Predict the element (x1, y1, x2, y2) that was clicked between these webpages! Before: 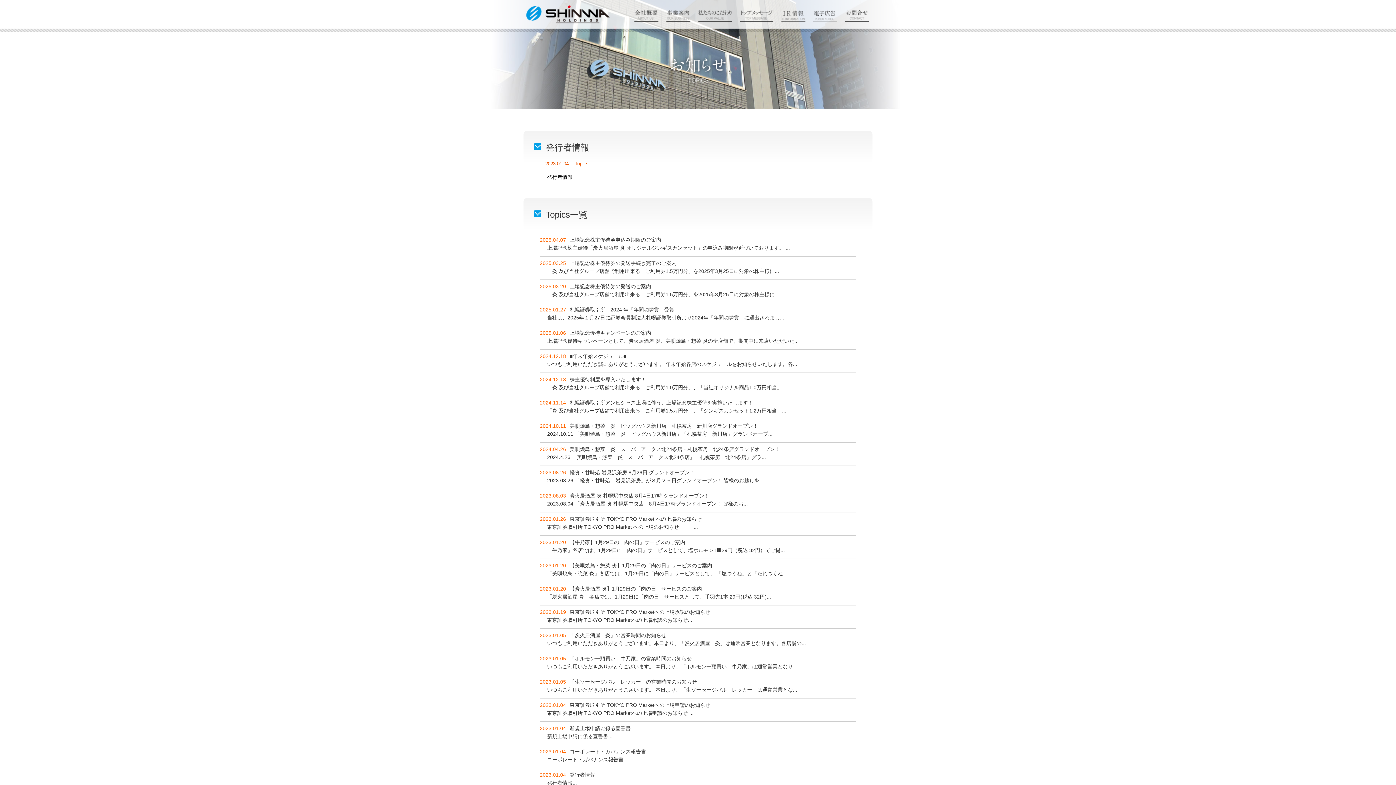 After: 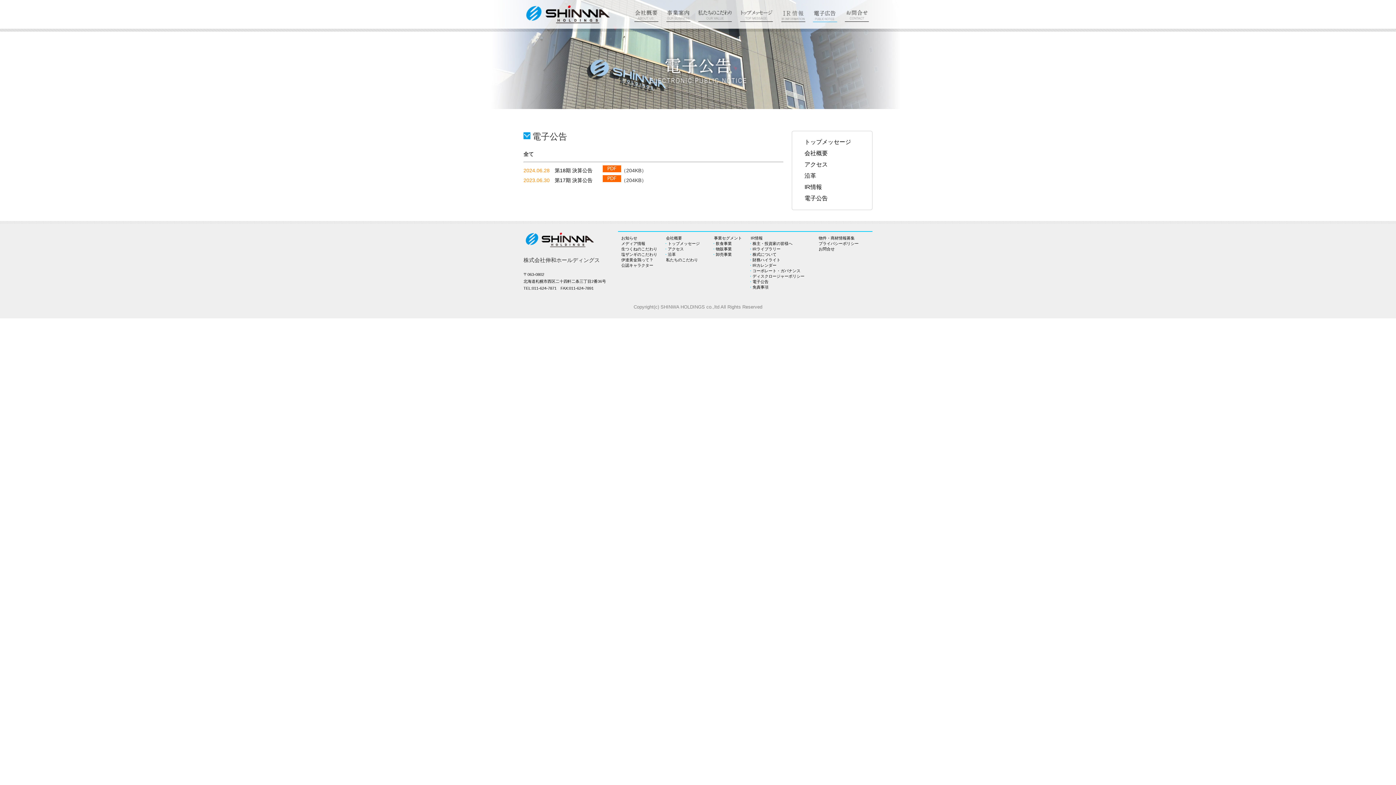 Action: bbox: (809, 3, 841, 25)